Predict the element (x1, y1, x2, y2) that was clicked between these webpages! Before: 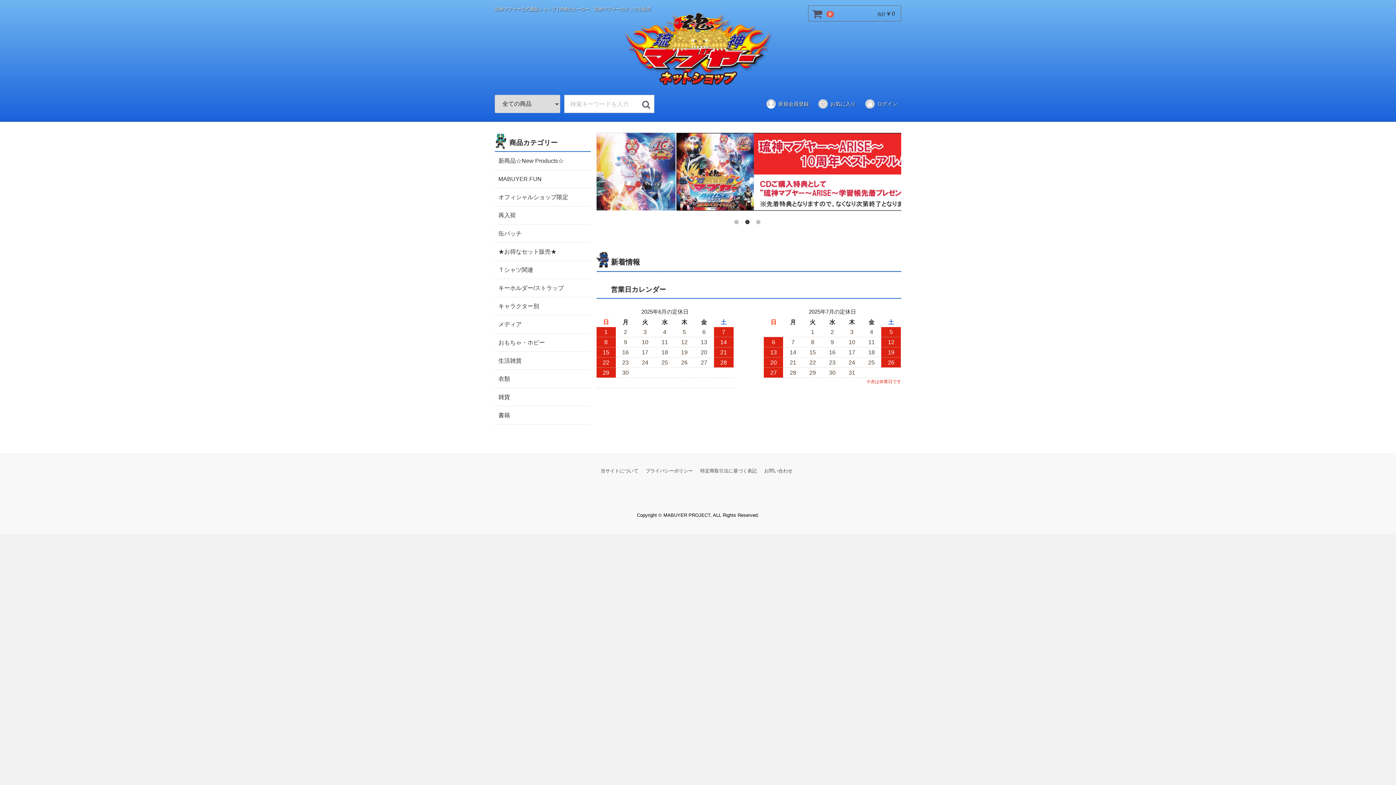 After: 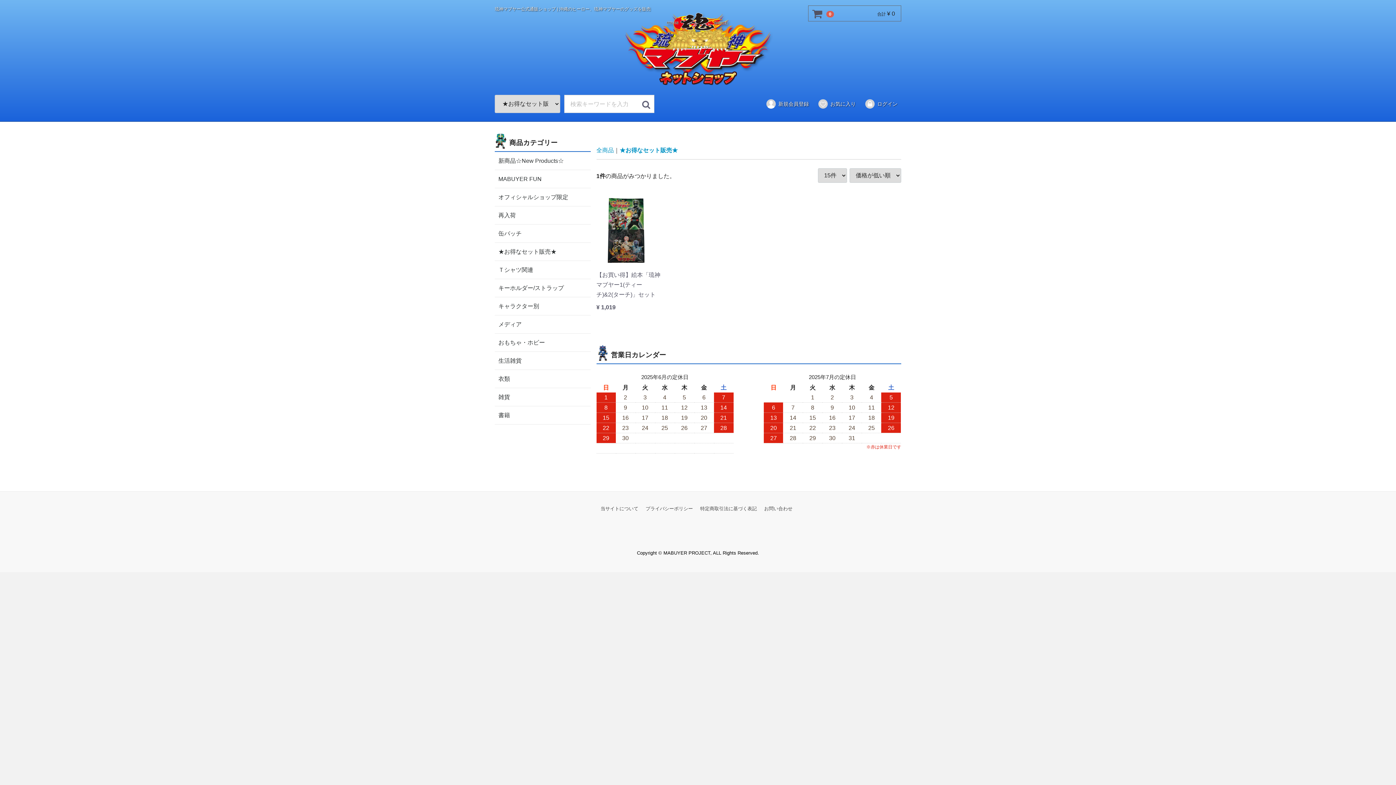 Action: label: ★お得なセット販売★ bbox: (494, 242, 590, 261)